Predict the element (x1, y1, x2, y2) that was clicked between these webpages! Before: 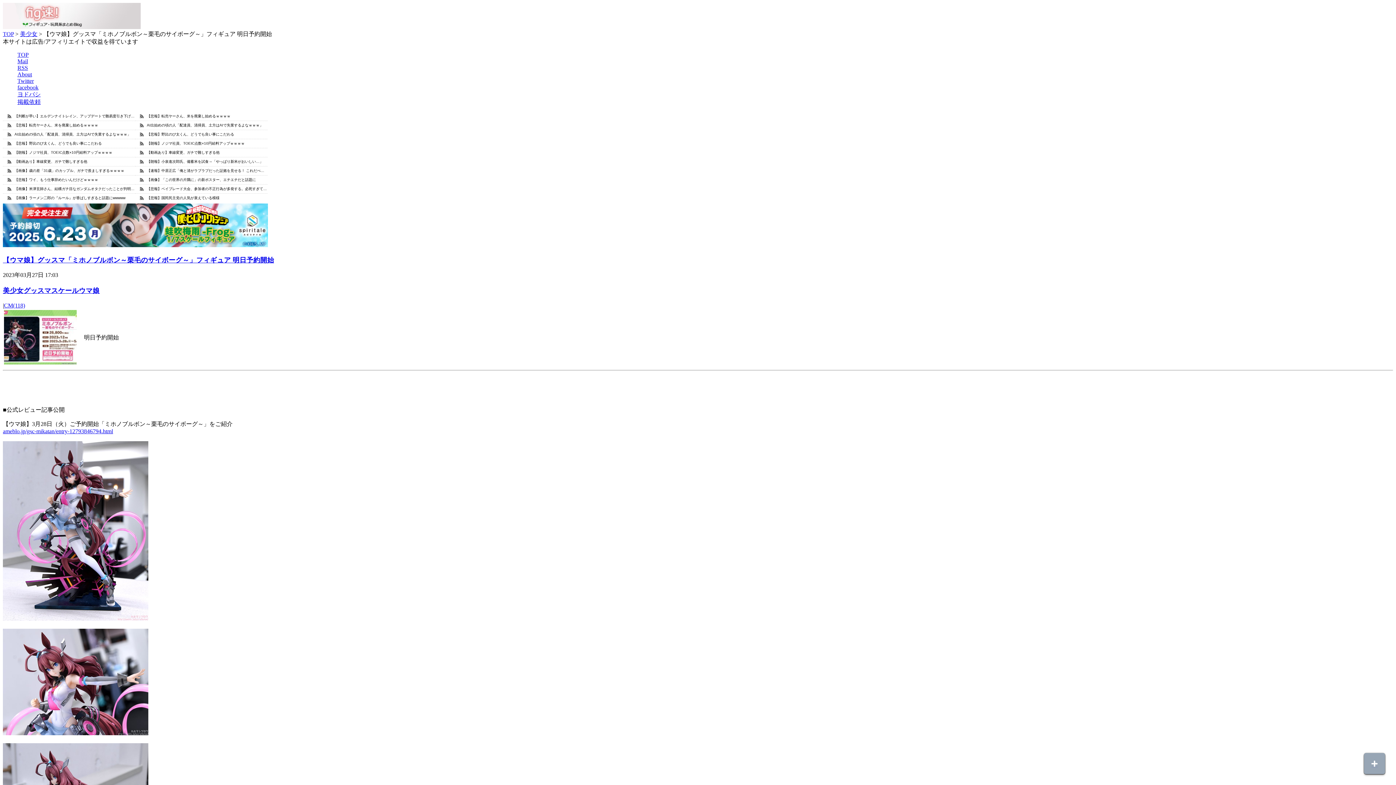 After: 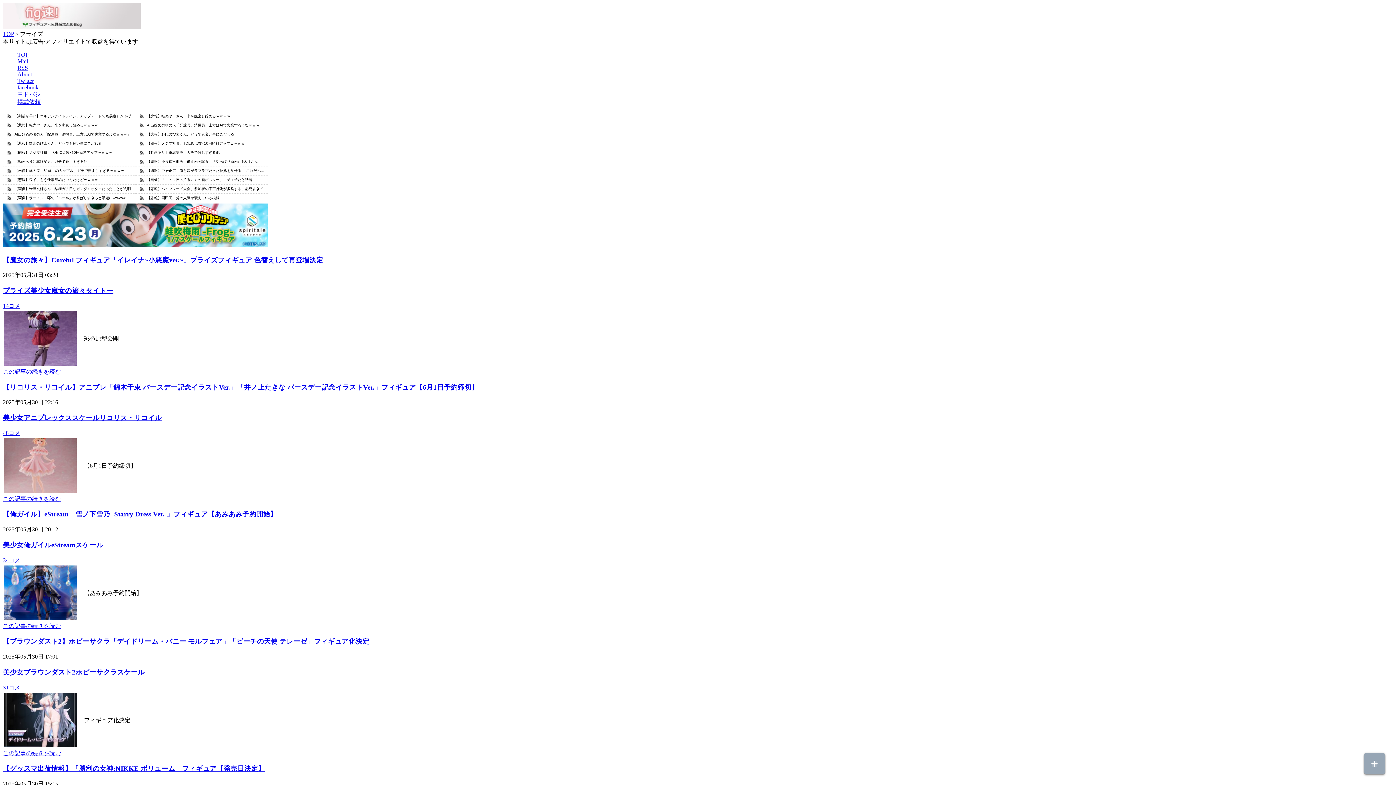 Action: label: 美少女 bbox: (20, 30, 37, 37)